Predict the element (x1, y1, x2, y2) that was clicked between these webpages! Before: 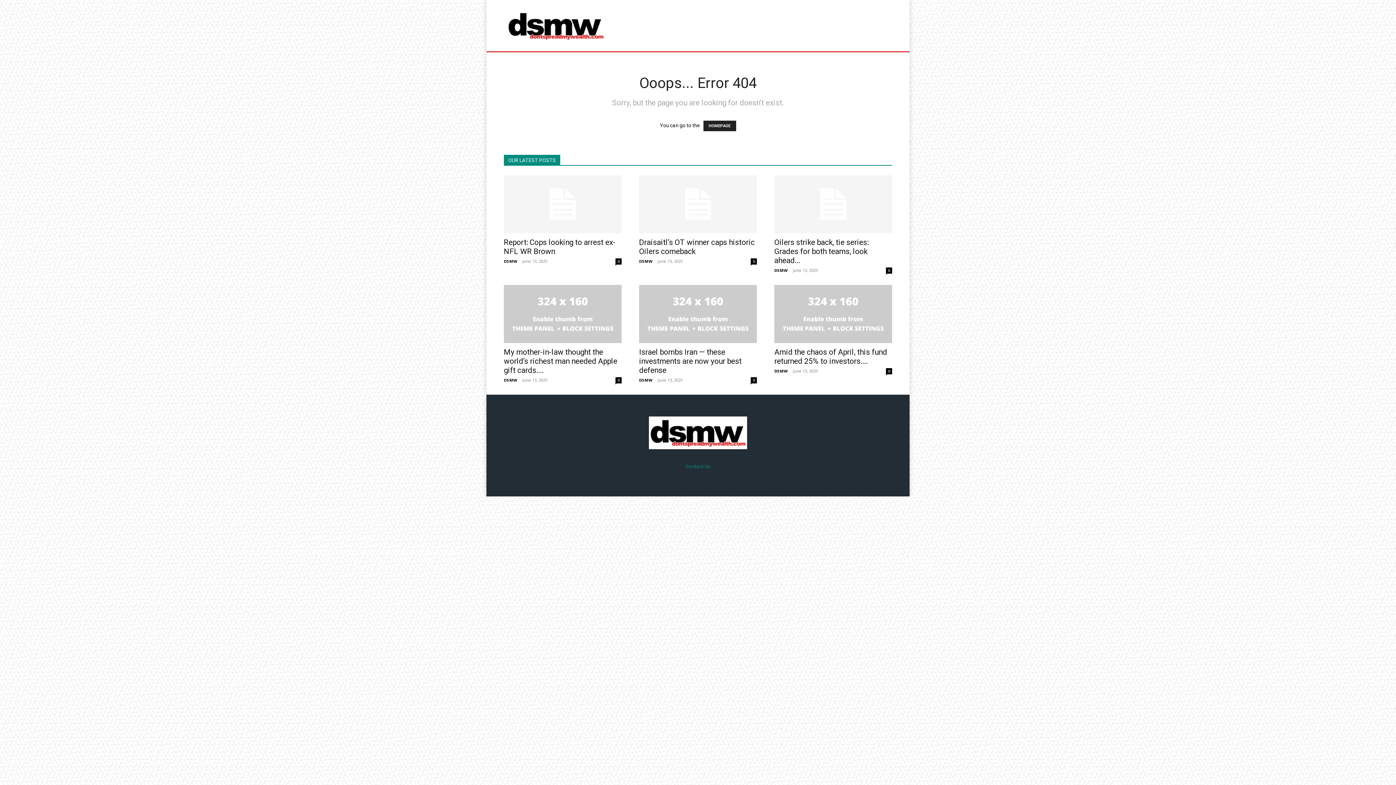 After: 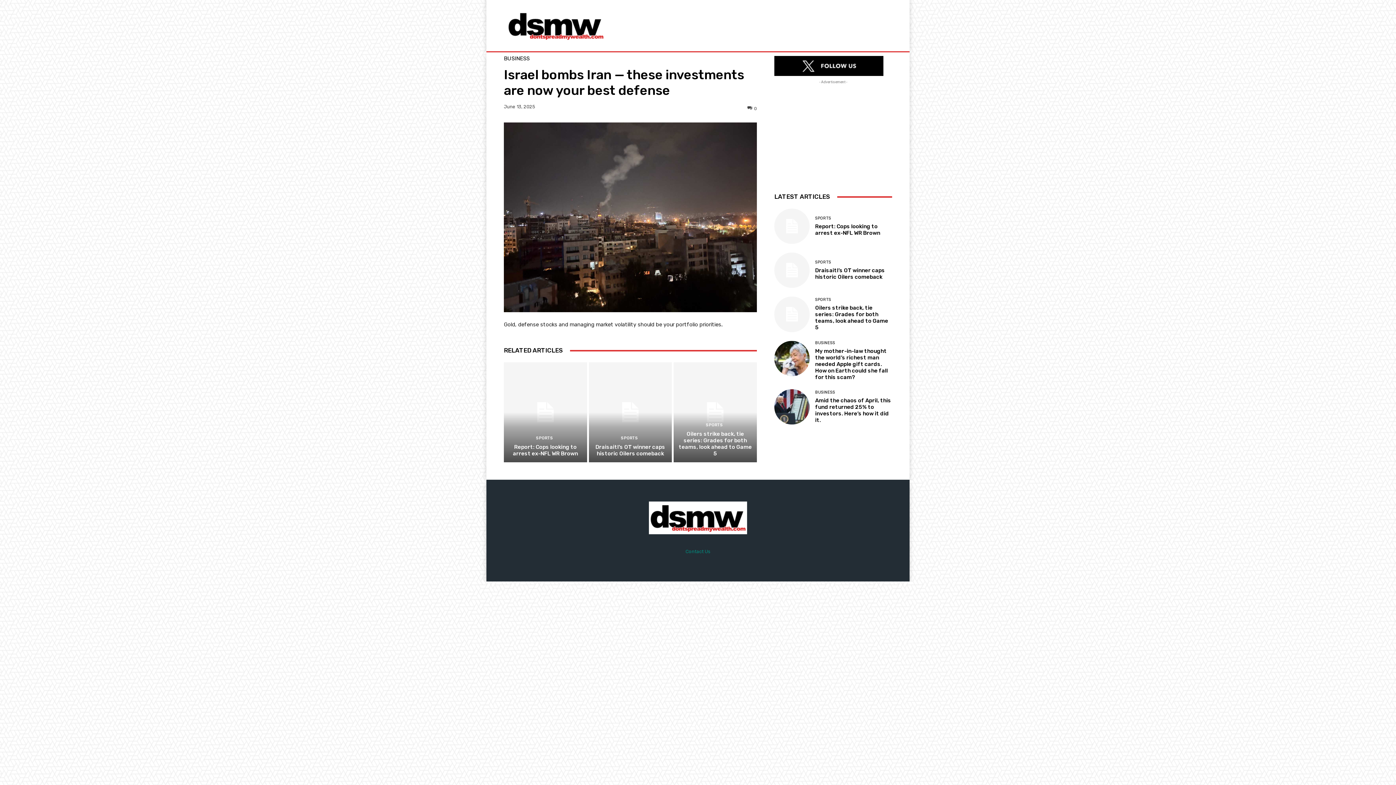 Action: label: Israel bombs Iran — these investments are now your best defense bbox: (639, 348, 741, 374)